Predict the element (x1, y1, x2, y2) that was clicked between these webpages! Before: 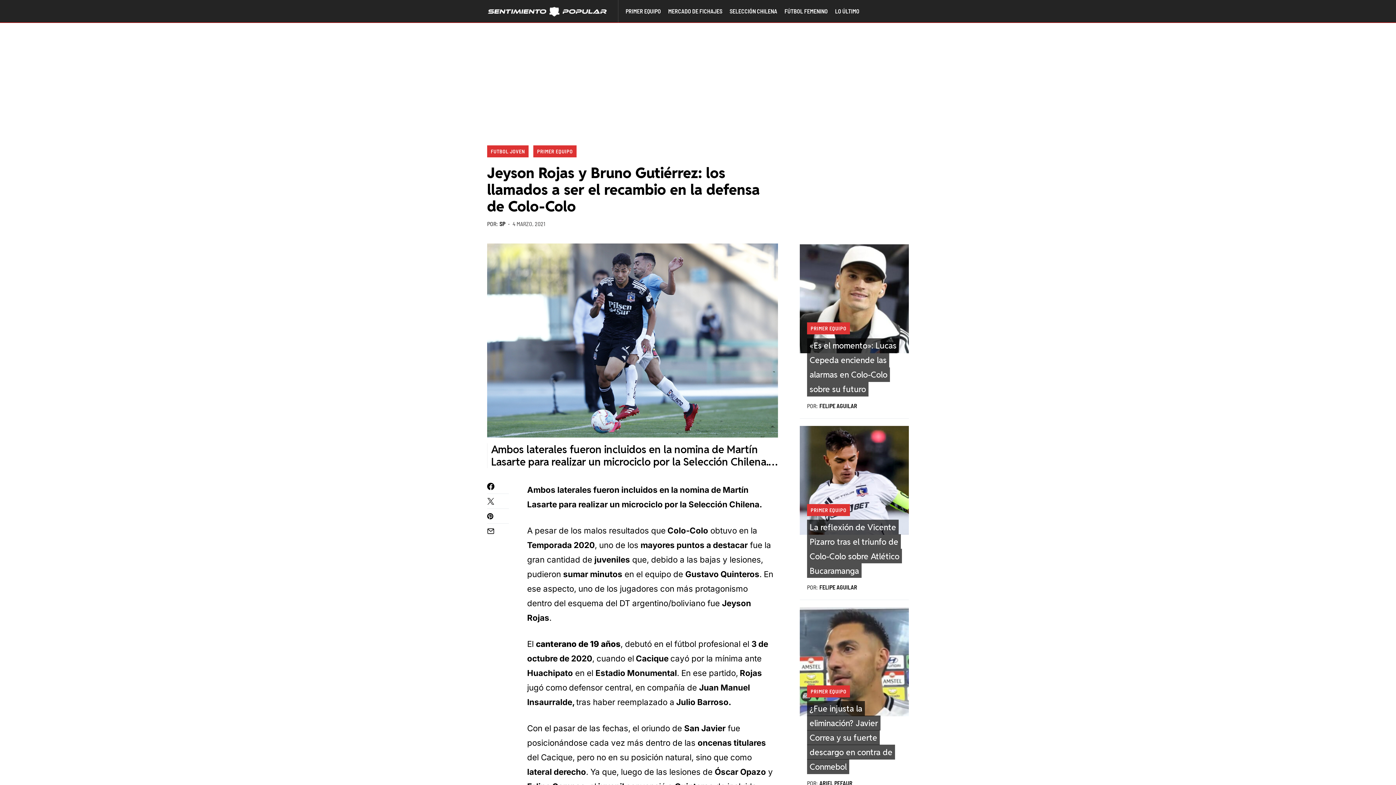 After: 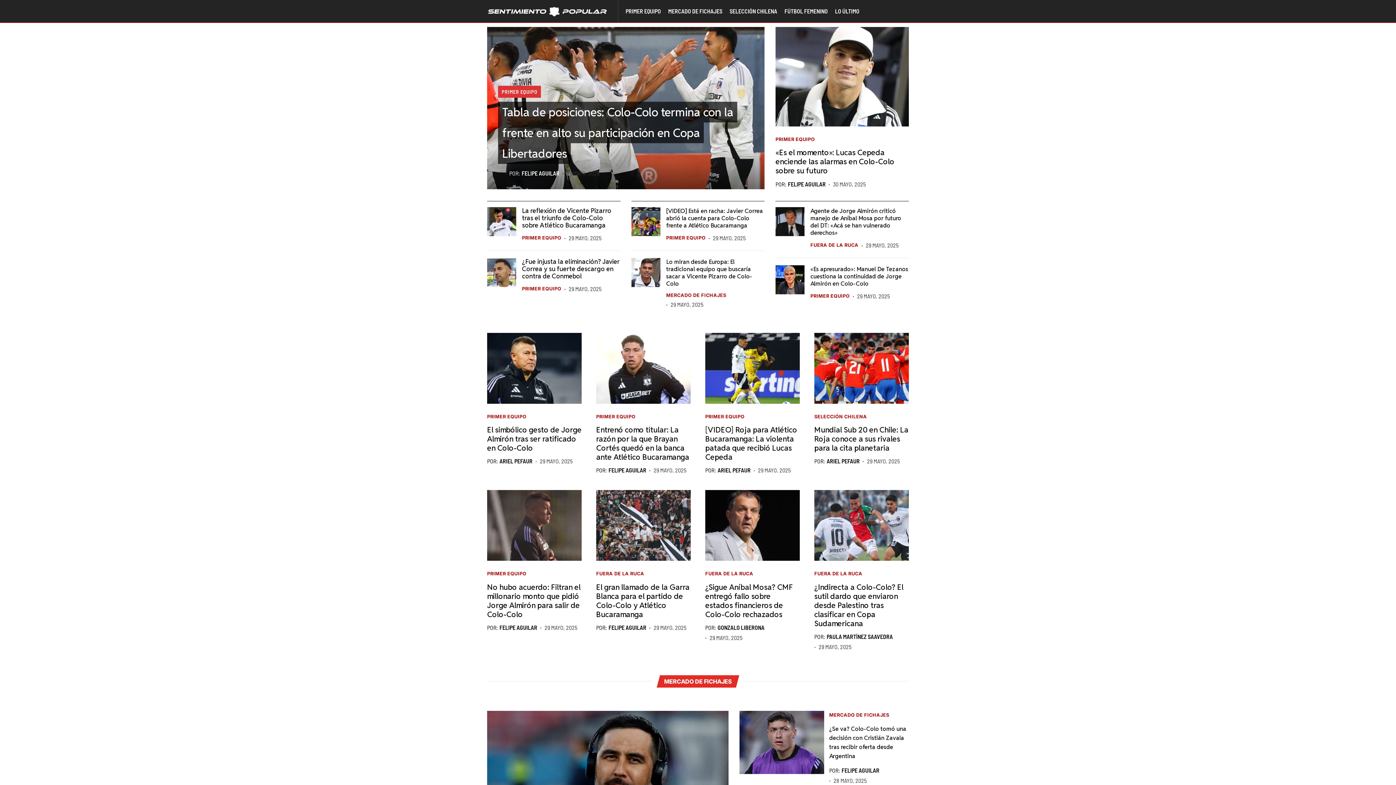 Action: bbox: (487, 3, 610, 18)